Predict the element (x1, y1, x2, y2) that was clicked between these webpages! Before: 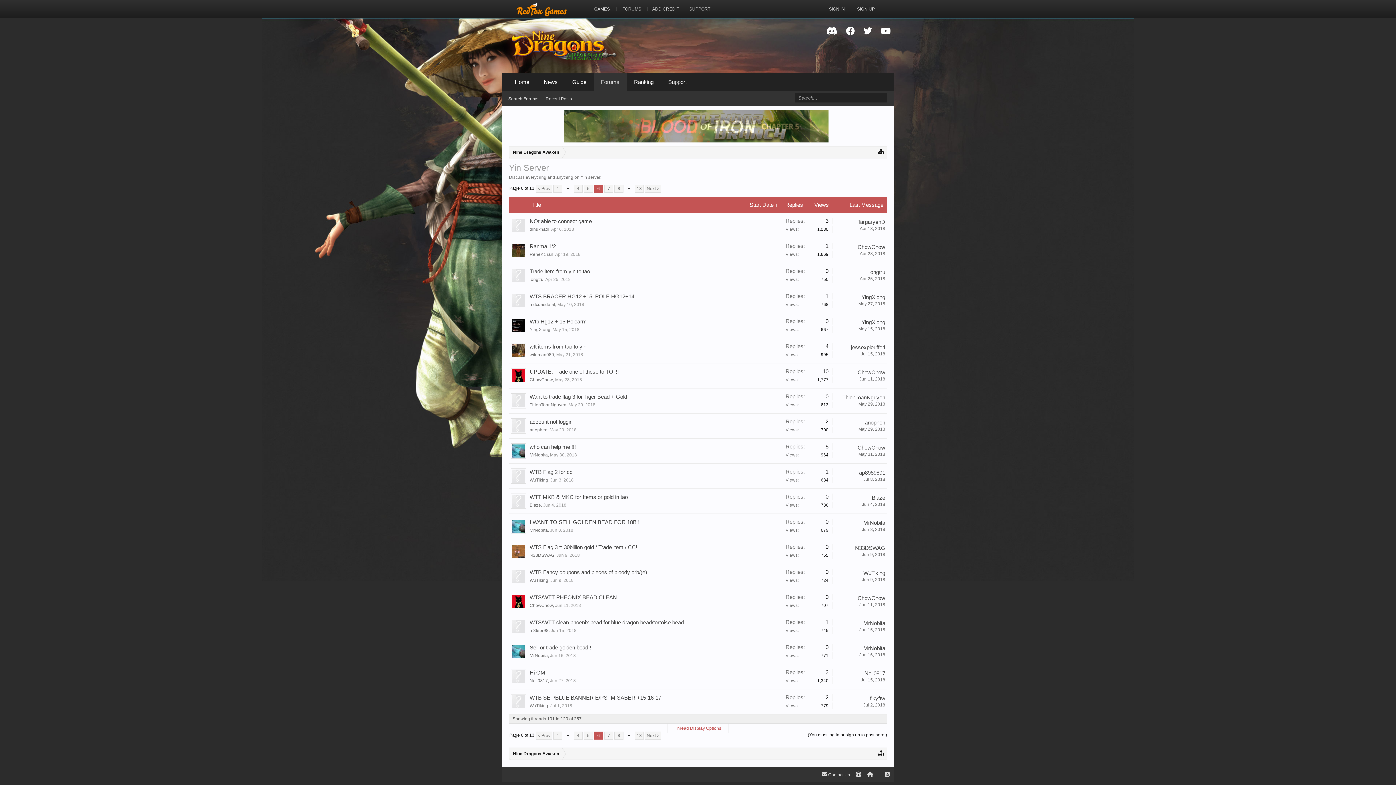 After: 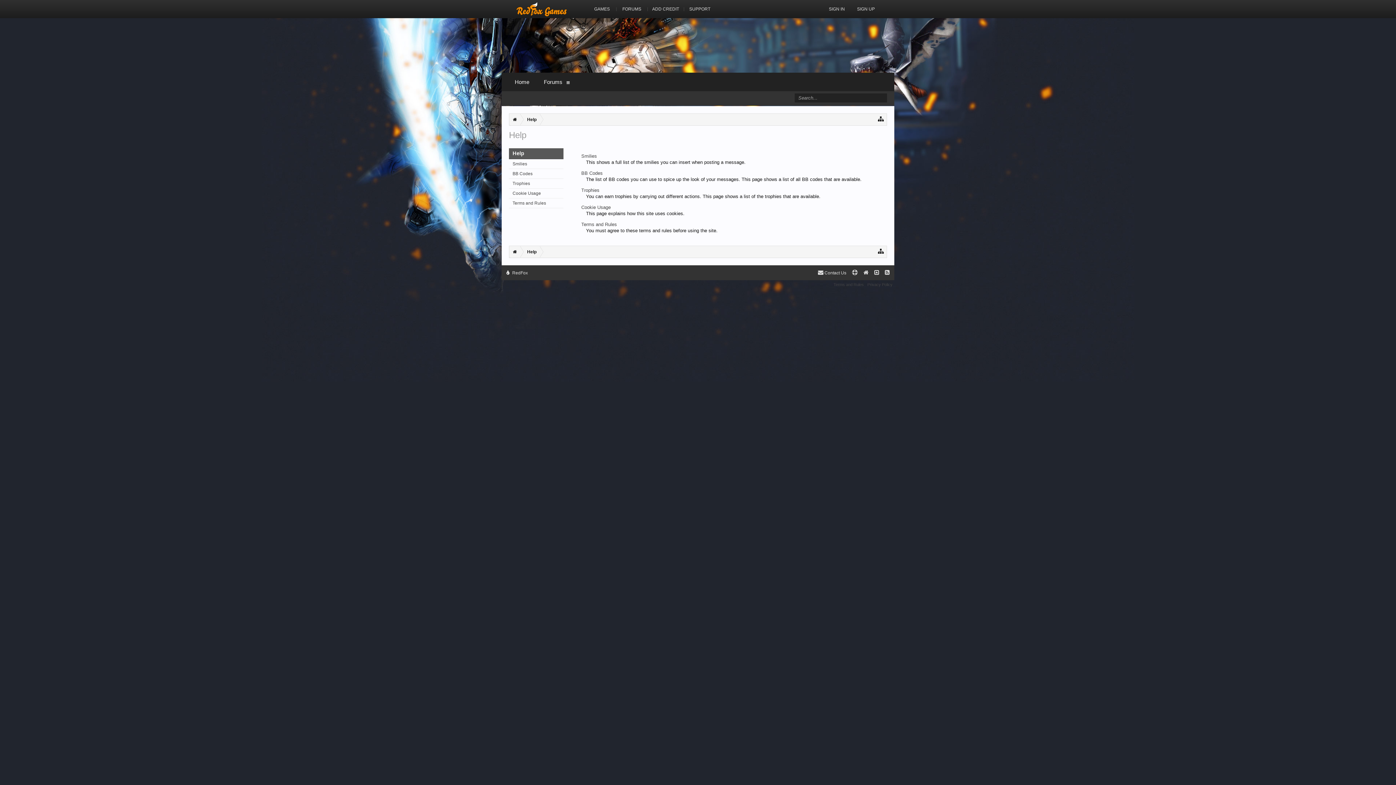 Action: bbox: (853, 770, 864, 780)